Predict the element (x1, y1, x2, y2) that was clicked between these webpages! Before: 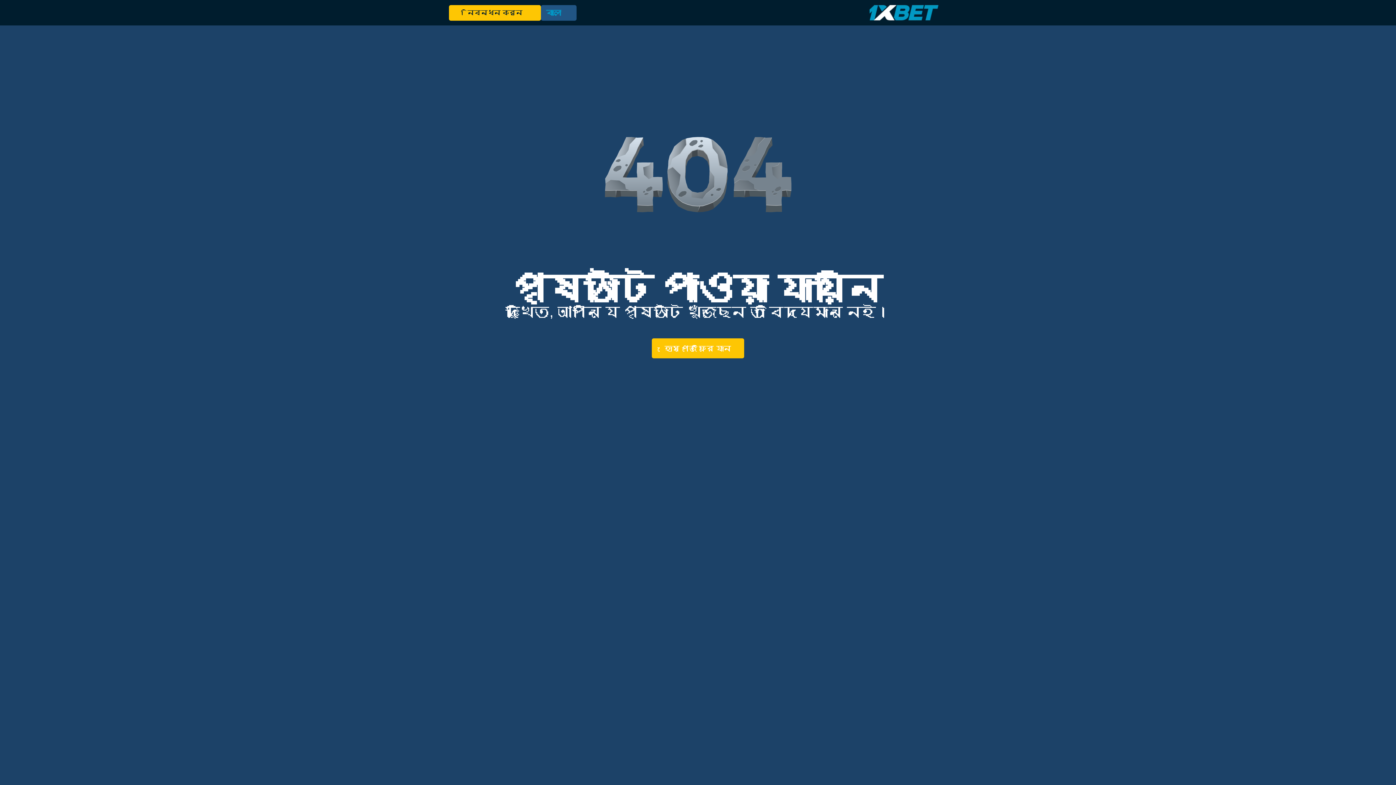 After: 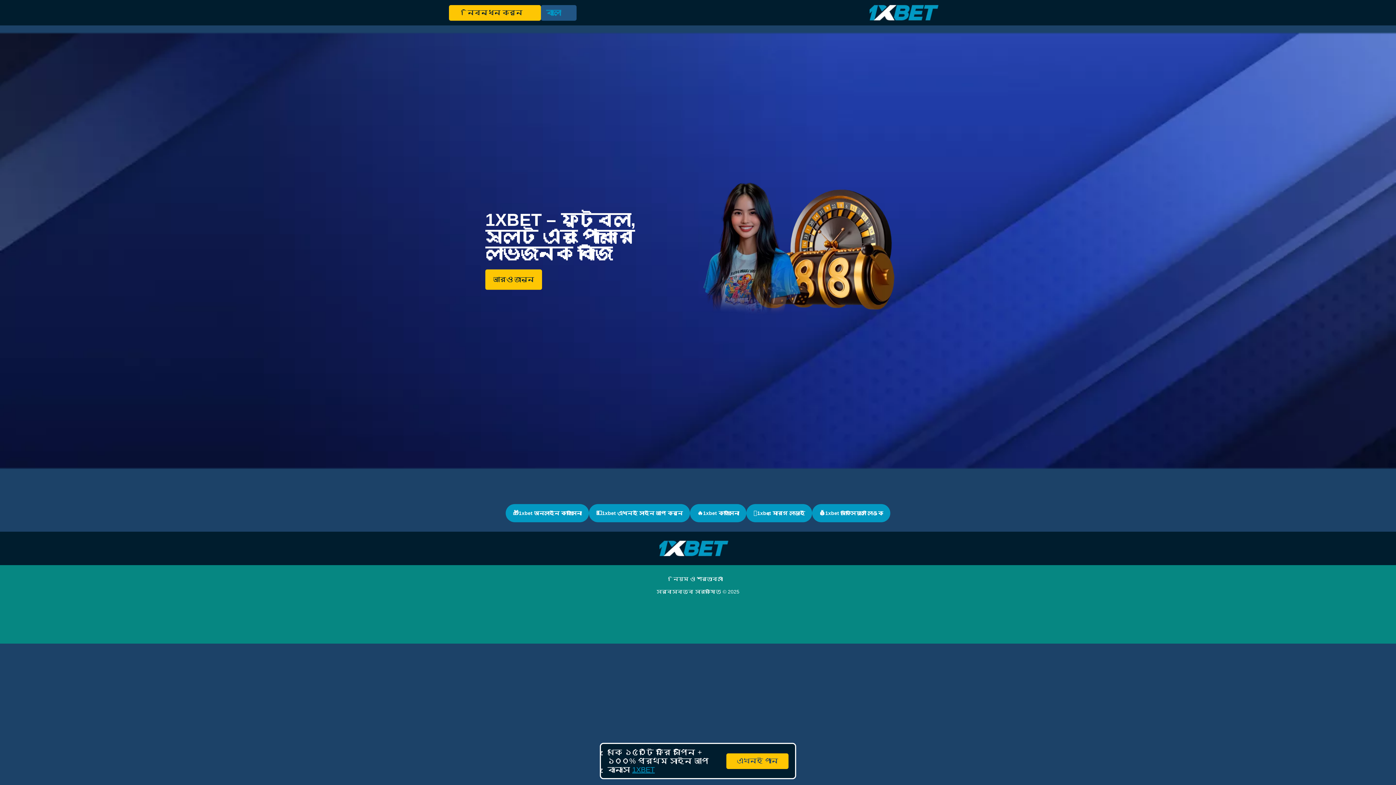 Action: bbox: (869, 3, 947, 21)